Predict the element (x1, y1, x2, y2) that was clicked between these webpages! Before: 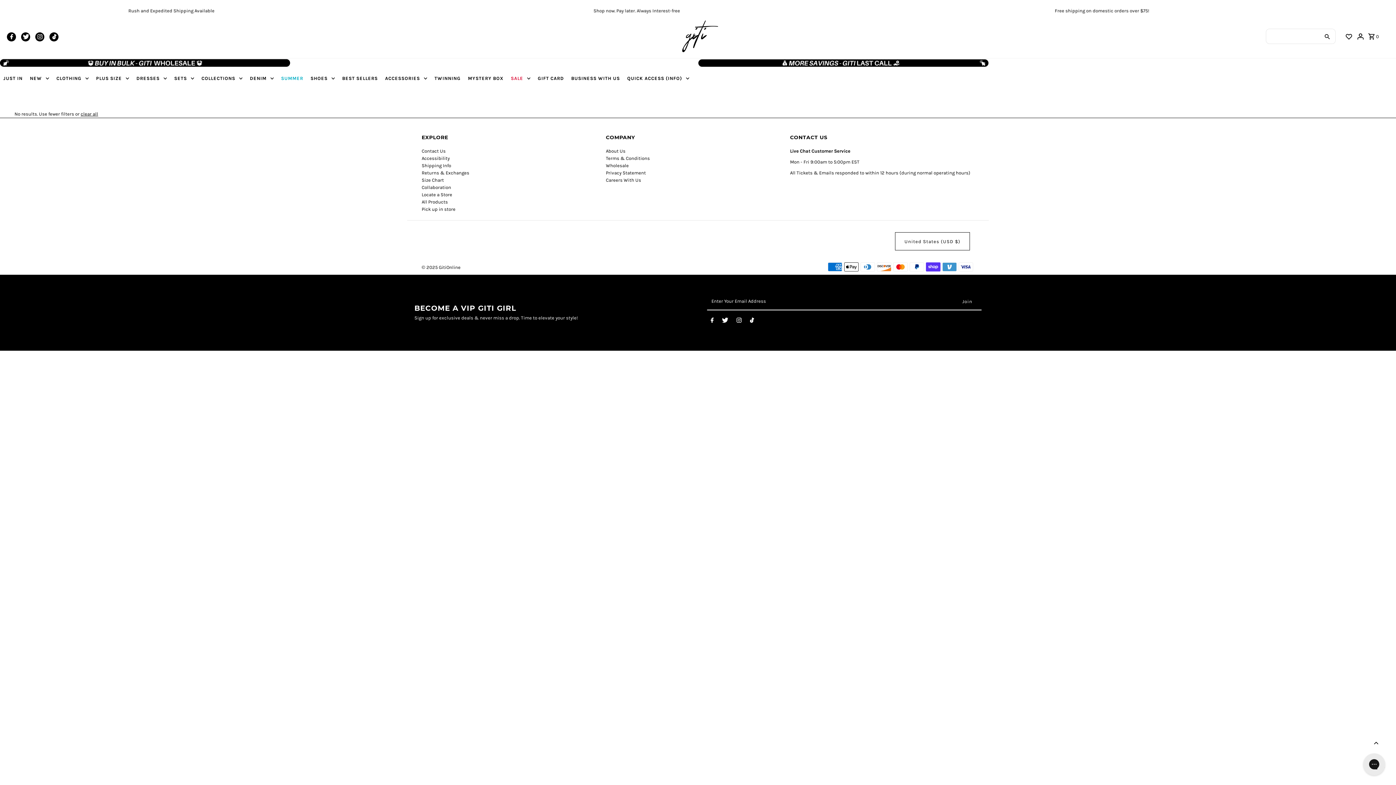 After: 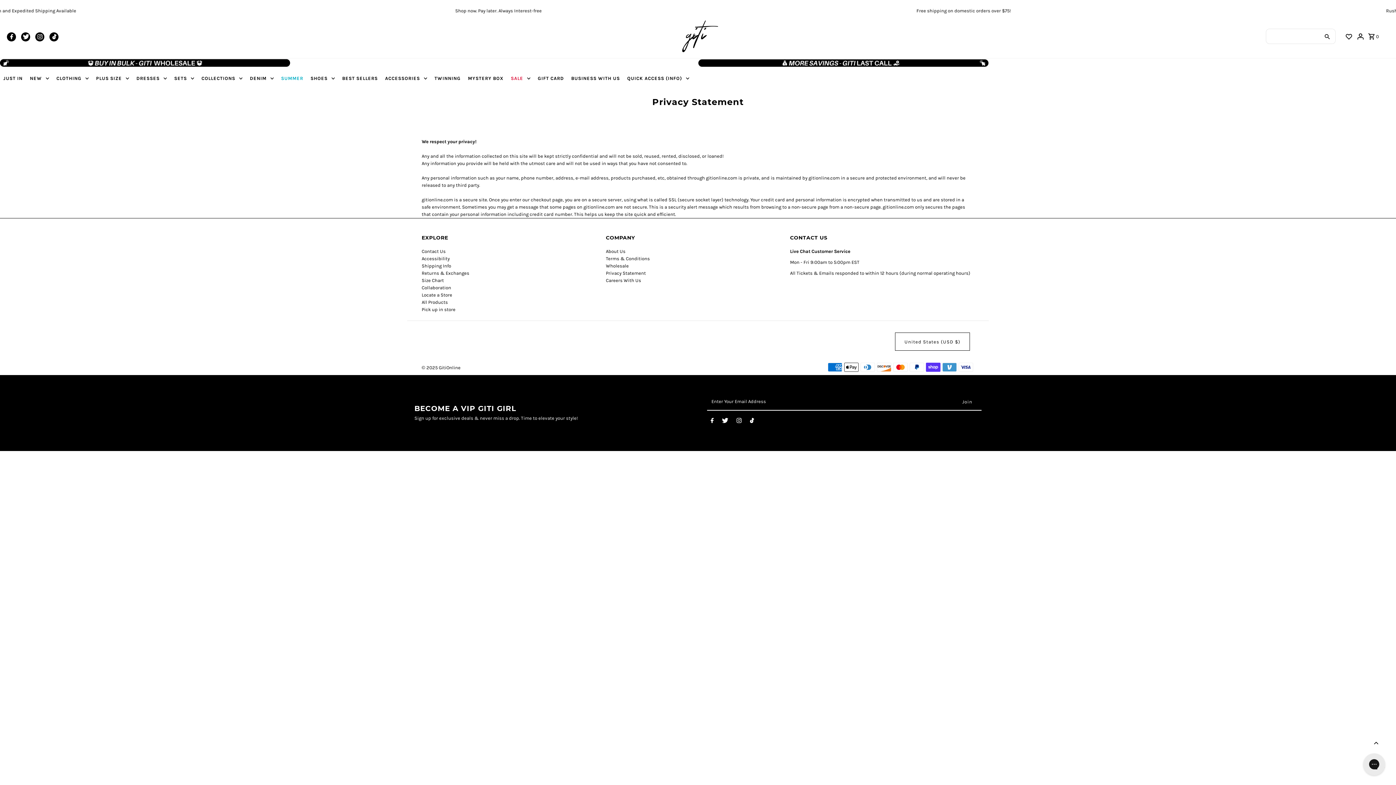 Action: label: Privacy Statement bbox: (606, 170, 646, 175)